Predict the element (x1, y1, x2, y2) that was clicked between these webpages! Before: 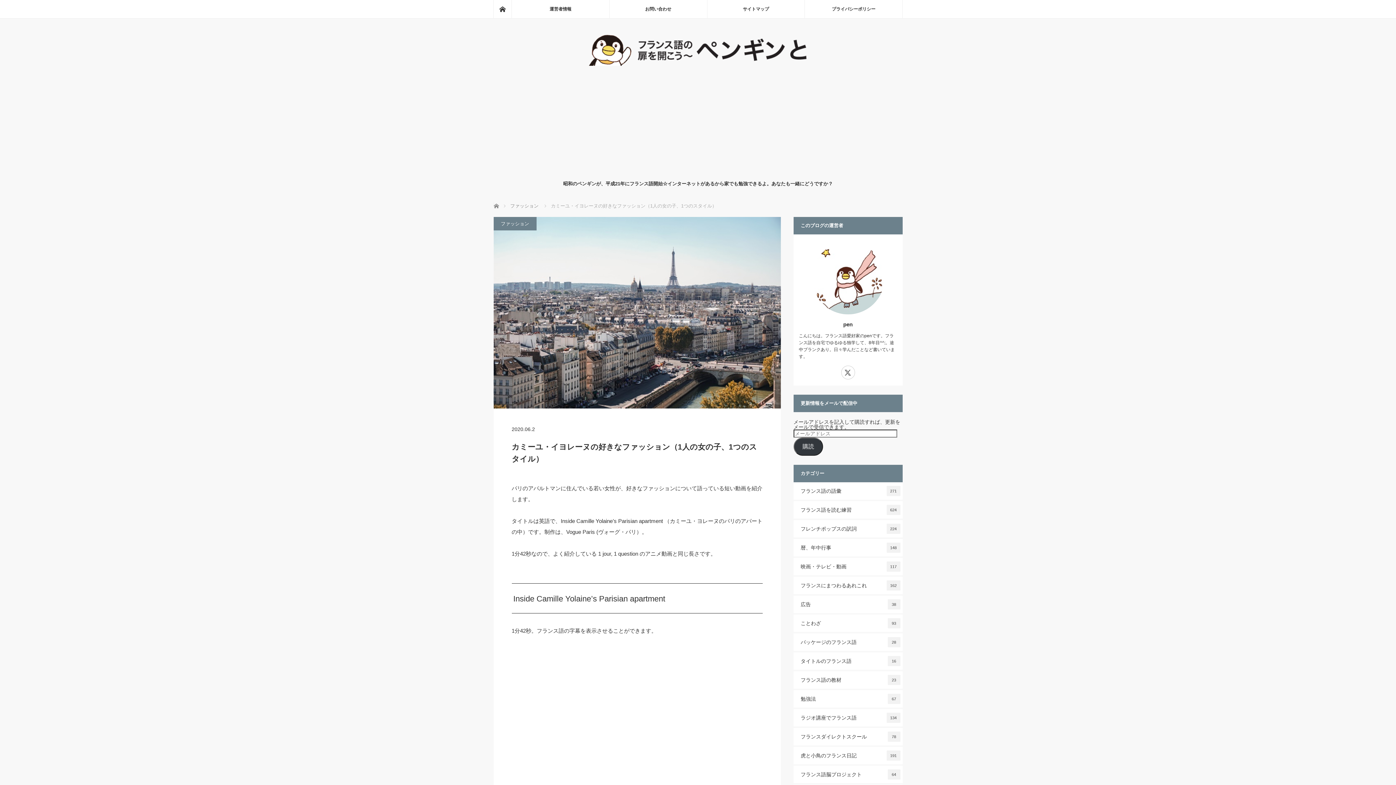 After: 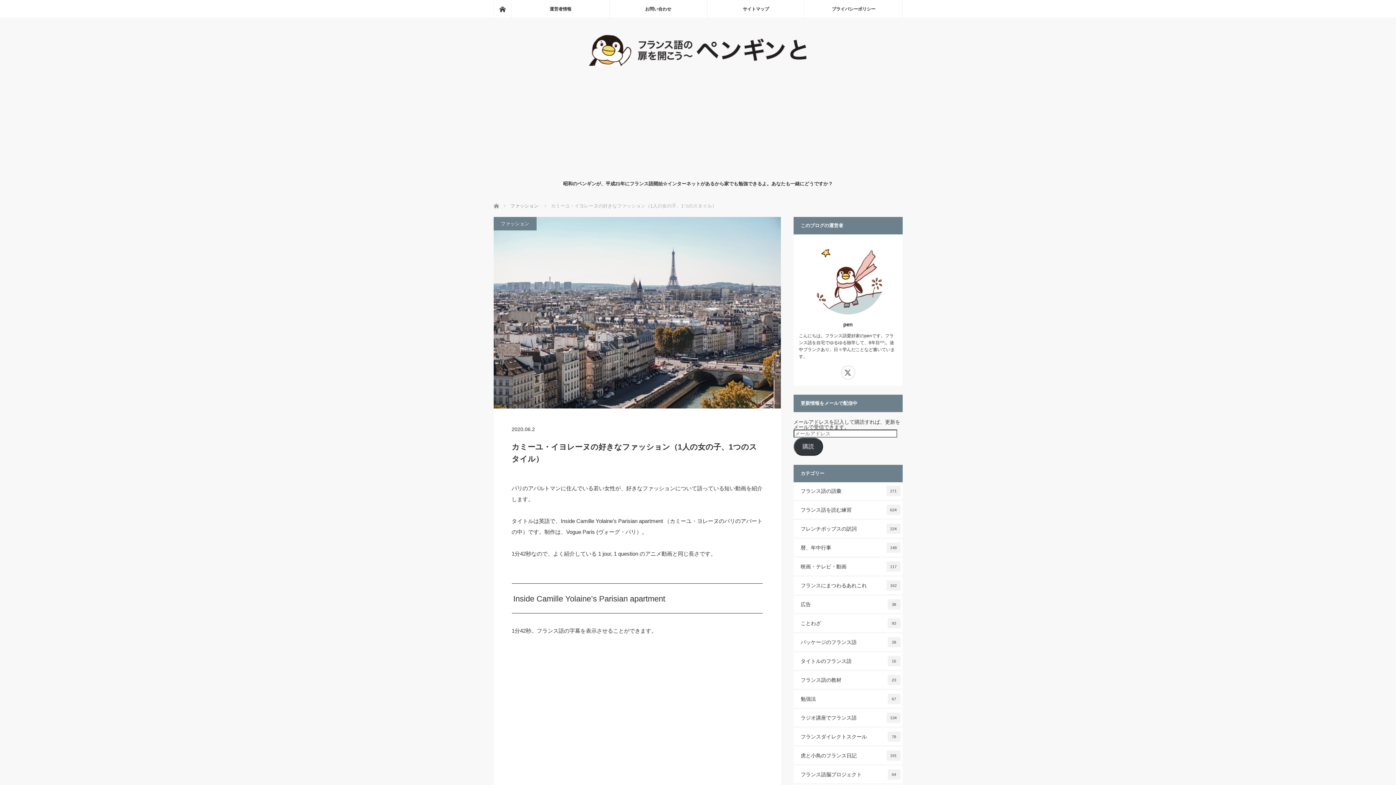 Action: label: 購読 bbox: (793, 437, 823, 456)